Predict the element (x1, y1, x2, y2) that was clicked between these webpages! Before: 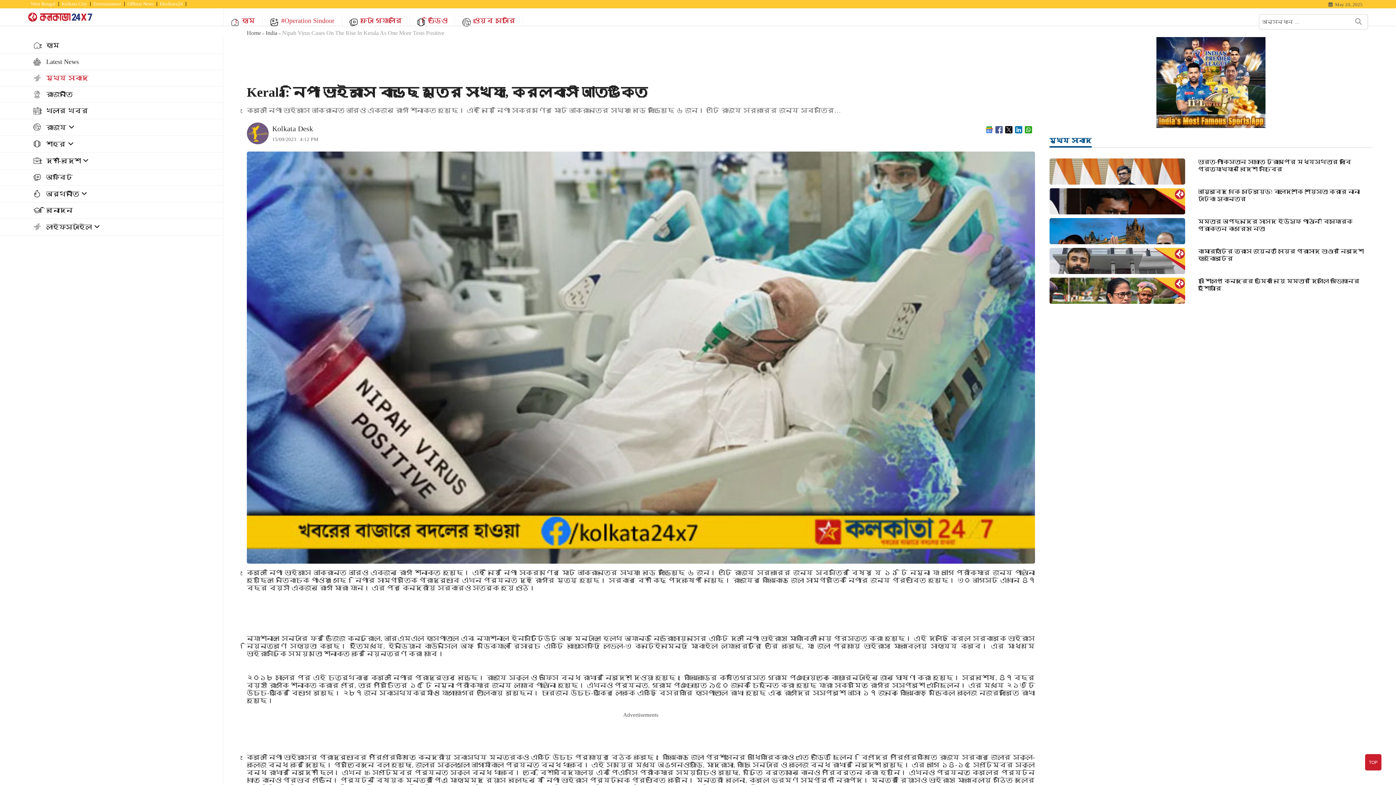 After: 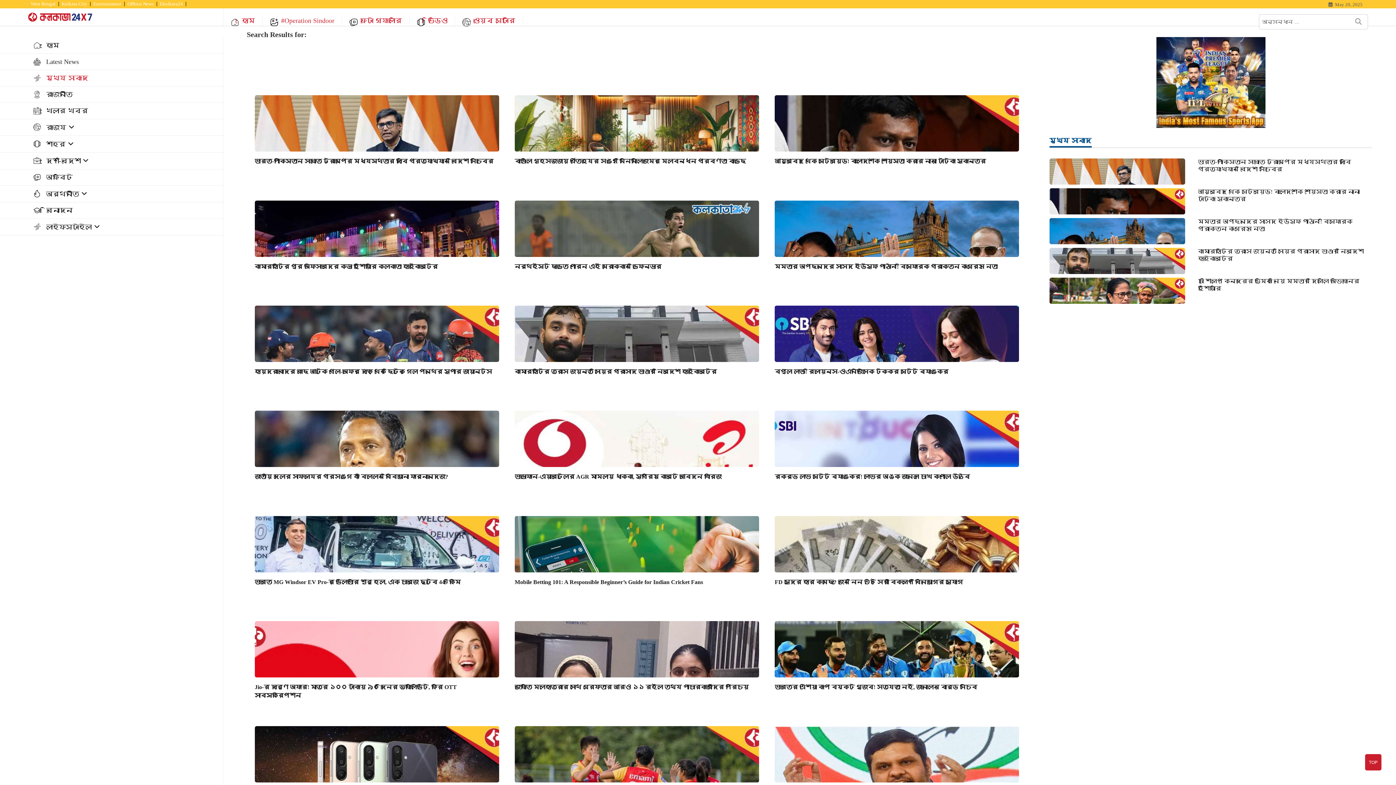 Action: bbox: (1349, 14, 1367, 29)